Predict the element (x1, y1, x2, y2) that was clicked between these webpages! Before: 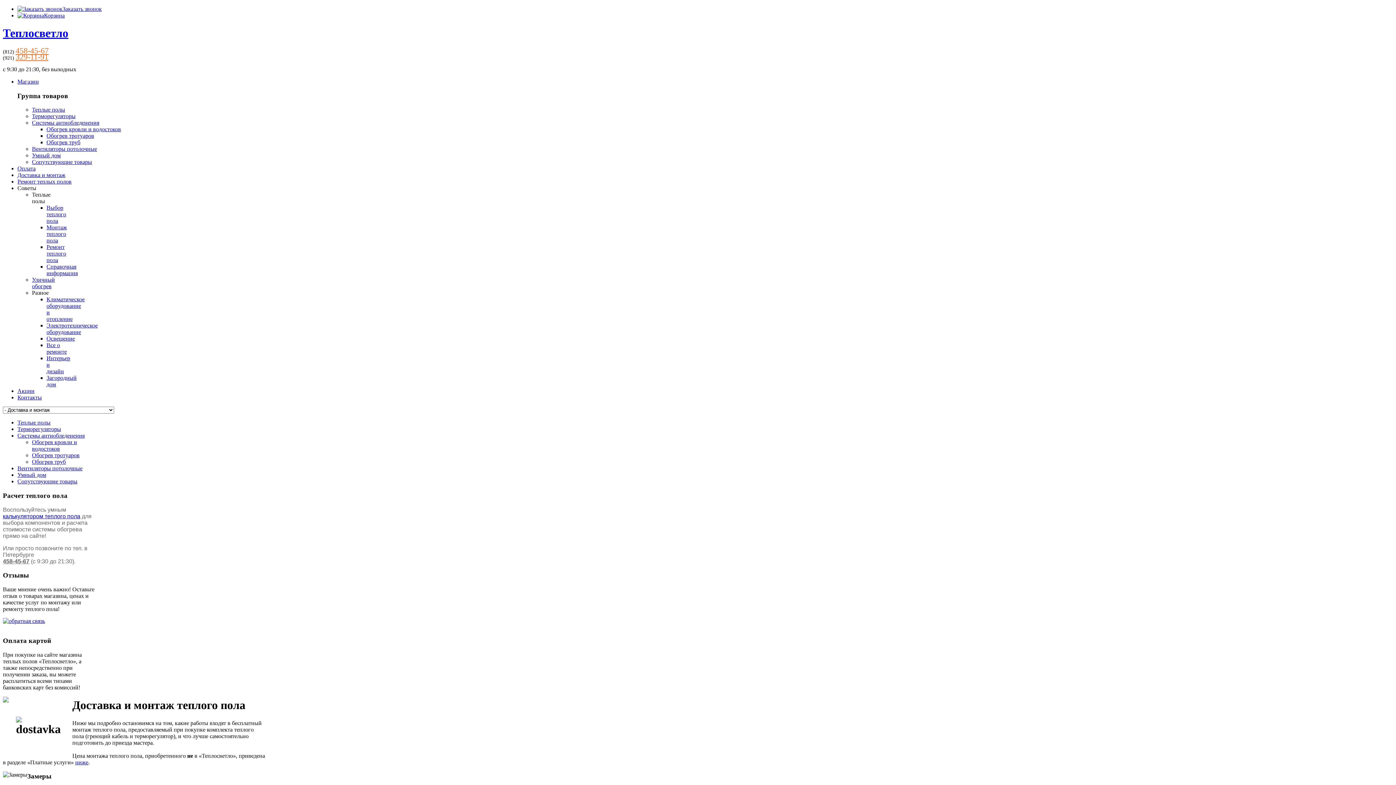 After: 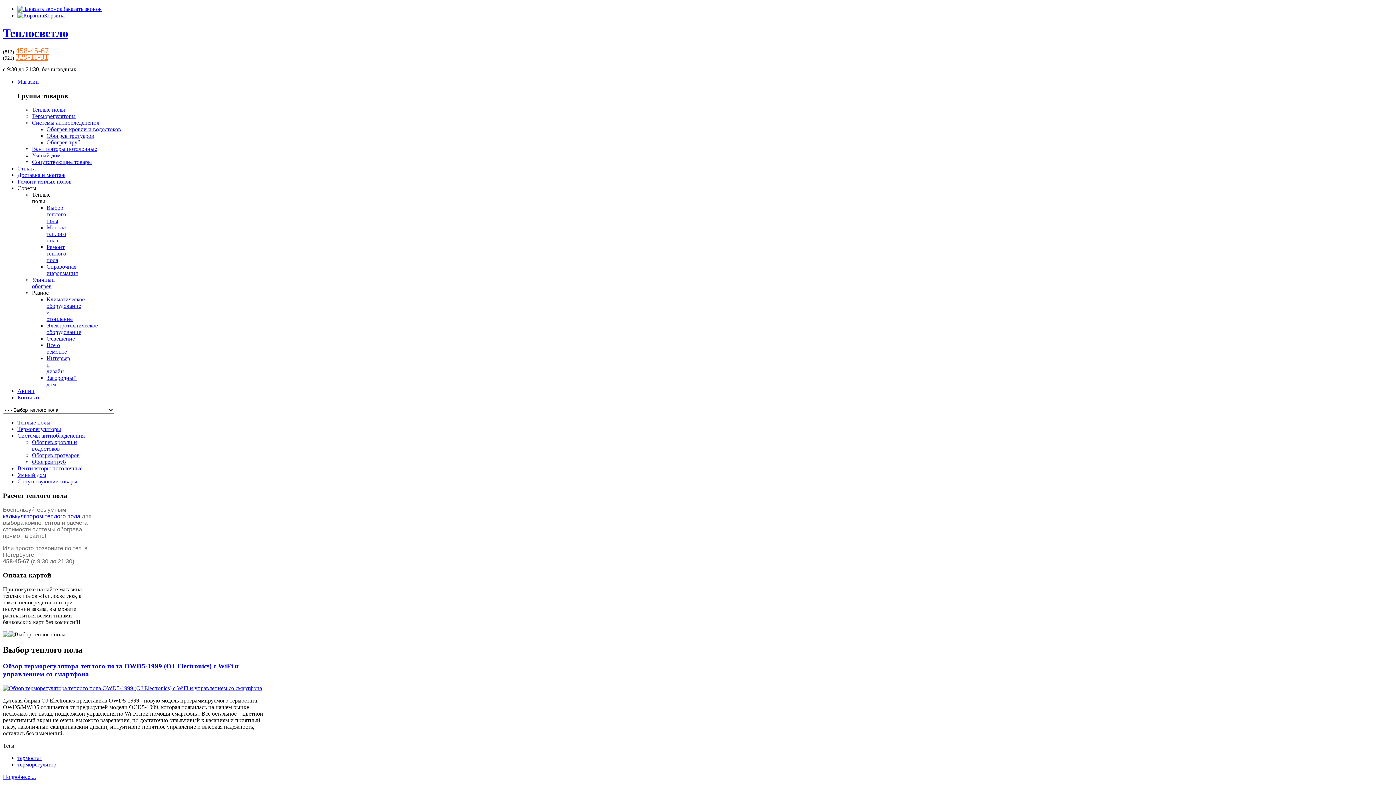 Action: bbox: (46, 204, 66, 224) label: Выбор теплого пола